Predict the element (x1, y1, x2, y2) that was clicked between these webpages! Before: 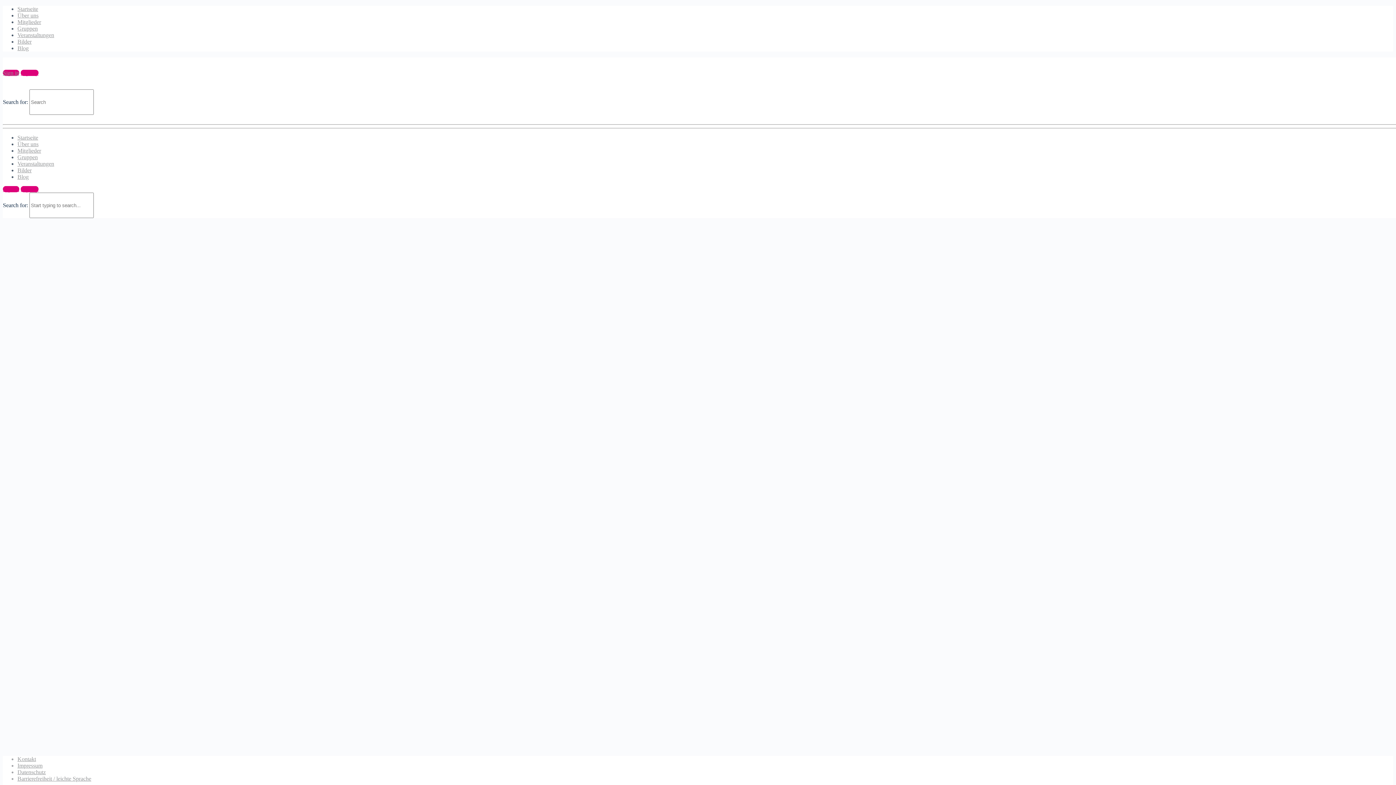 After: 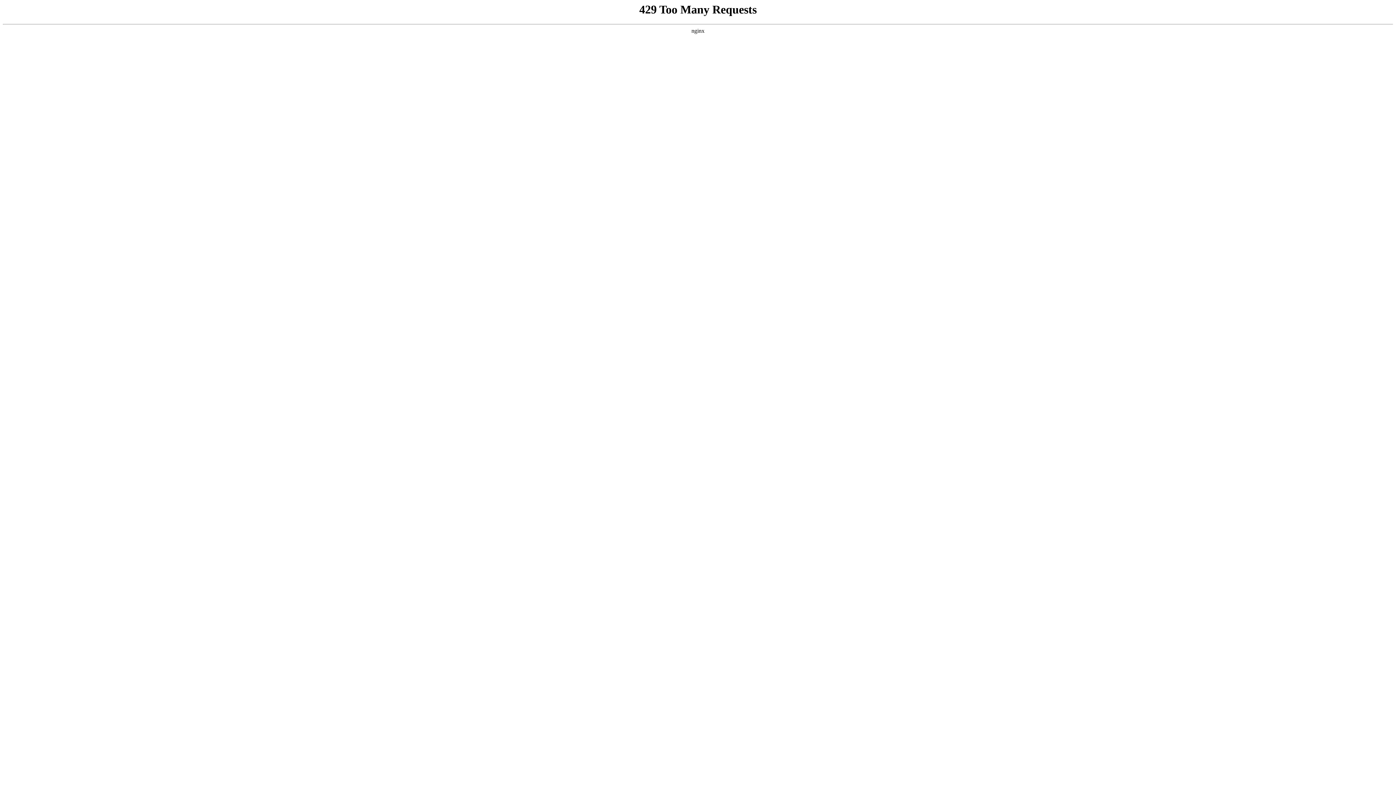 Action: bbox: (17, 173, 28, 180) label: Blog